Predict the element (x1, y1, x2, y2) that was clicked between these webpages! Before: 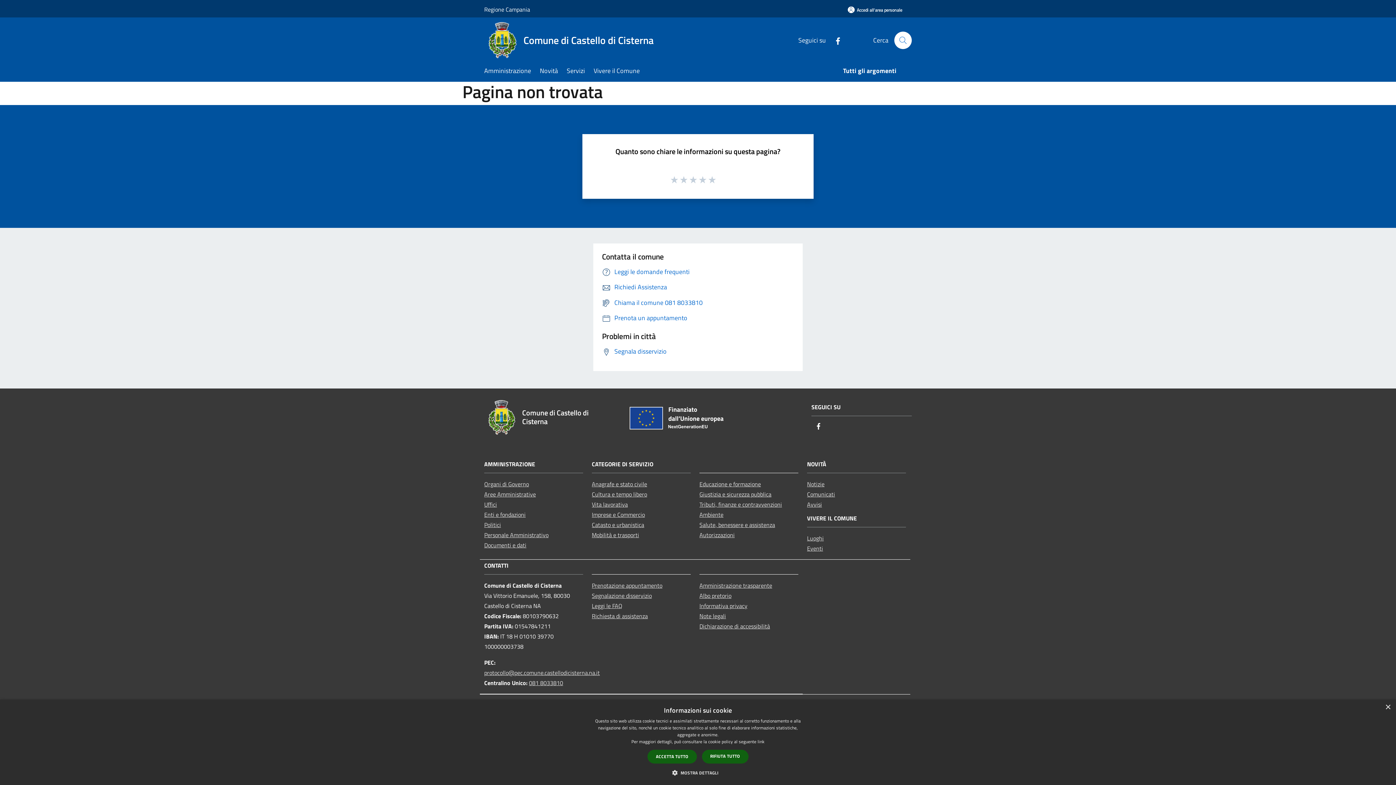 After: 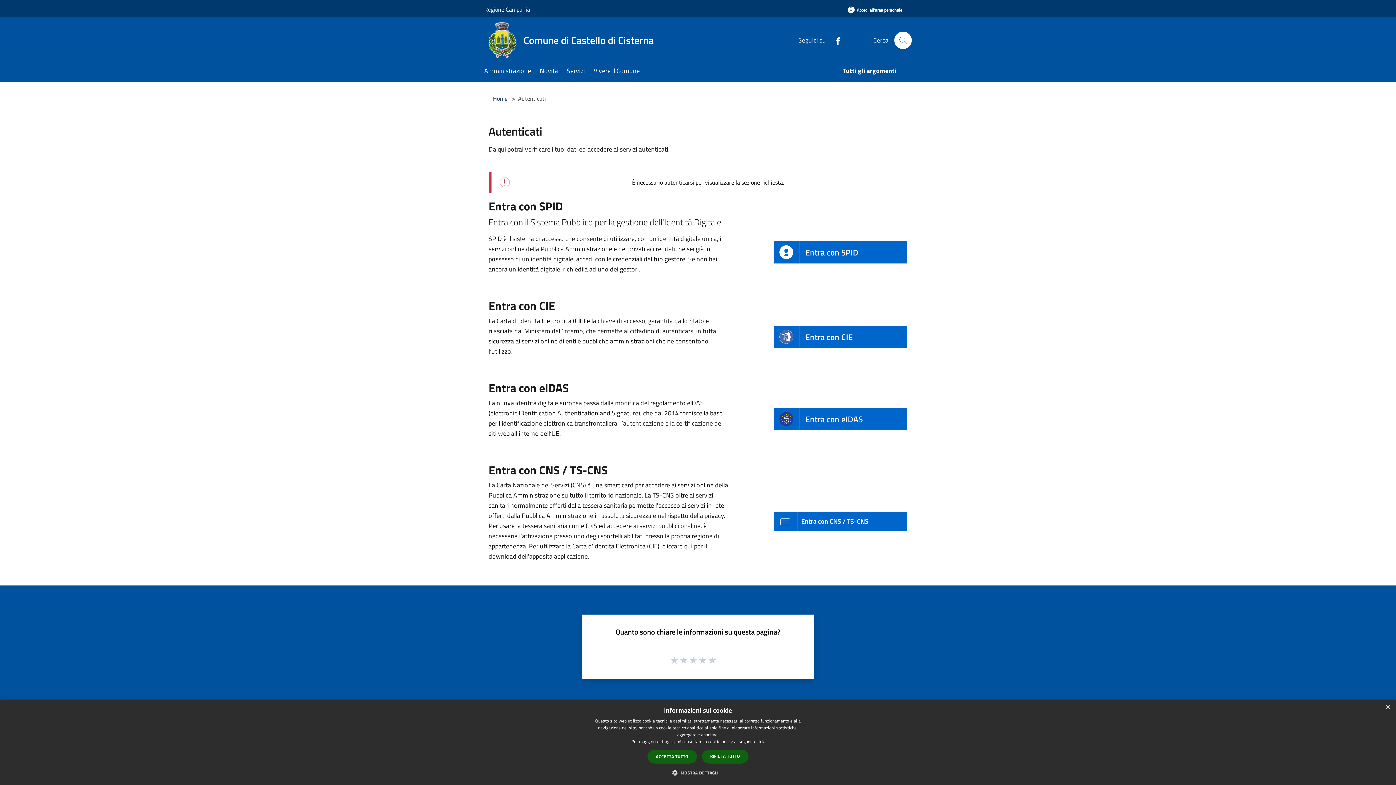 Action: label: Accedi all'area personale bbox: (838, 1, 912, 18)